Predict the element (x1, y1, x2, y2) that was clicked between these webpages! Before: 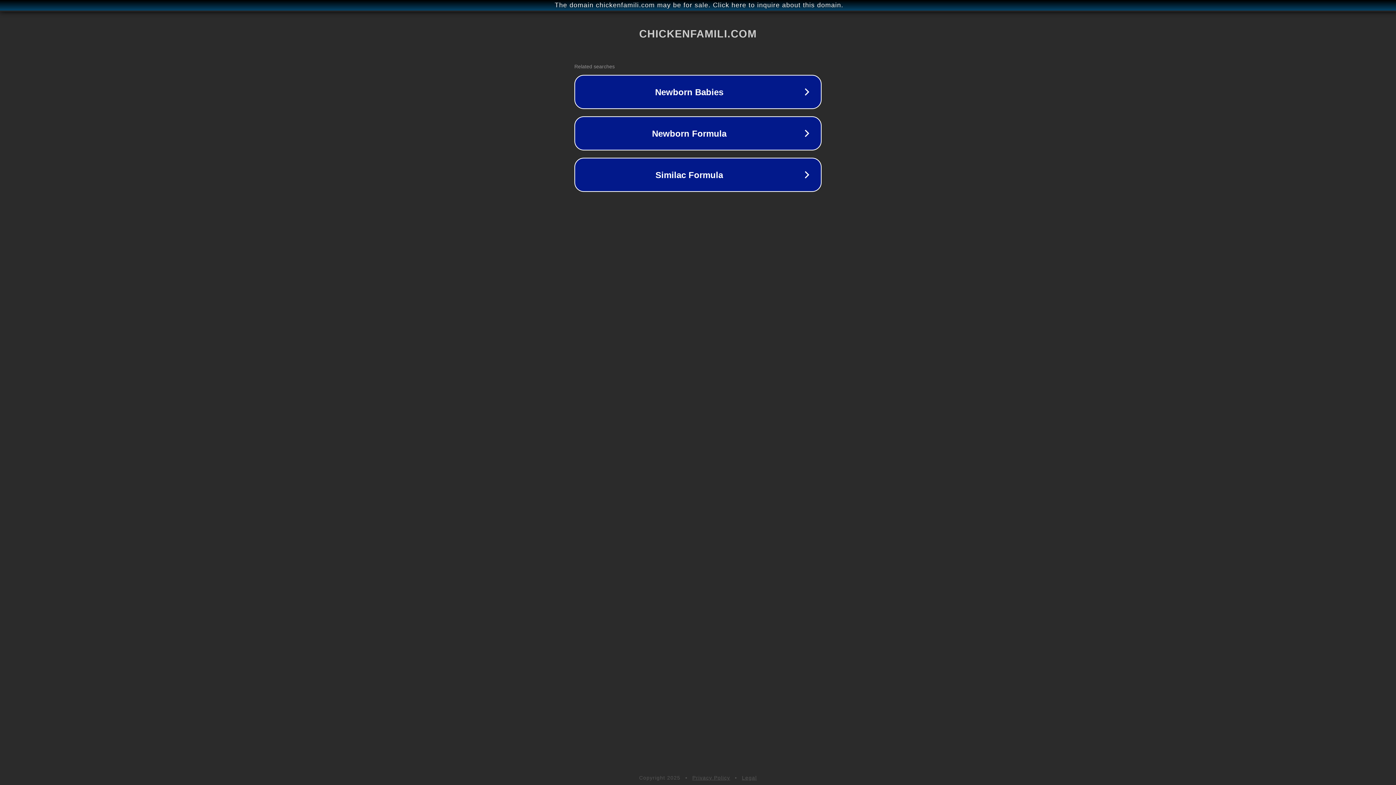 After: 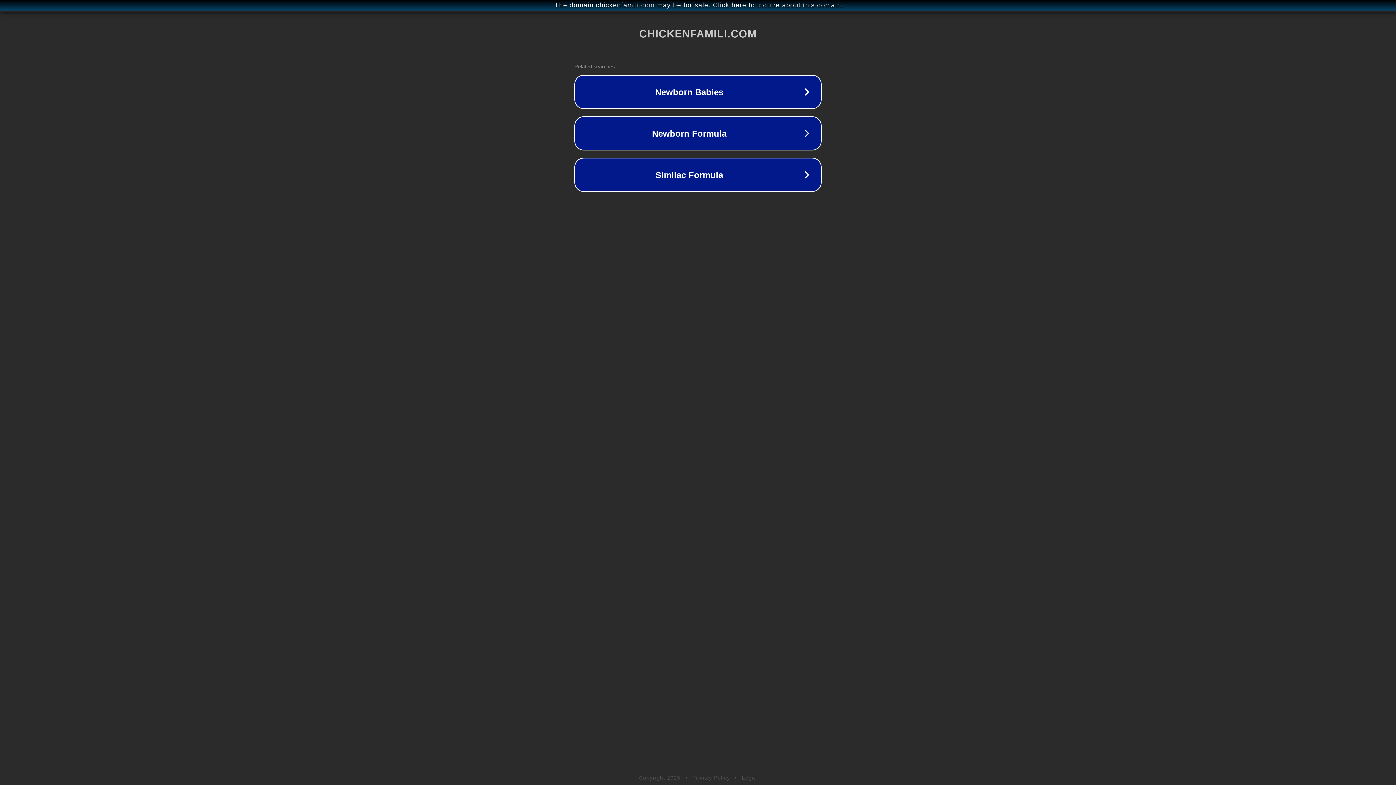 Action: bbox: (742, 775, 757, 781) label: Legal